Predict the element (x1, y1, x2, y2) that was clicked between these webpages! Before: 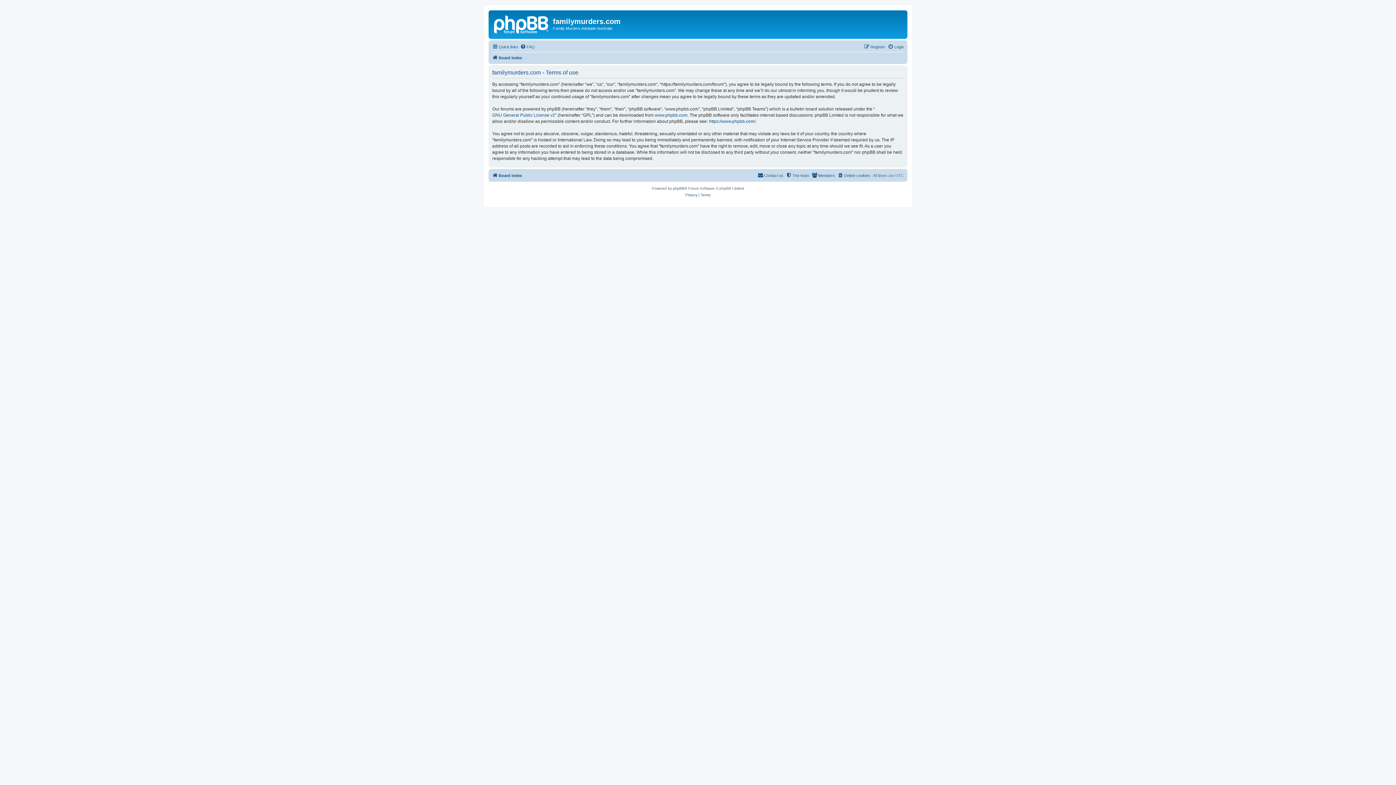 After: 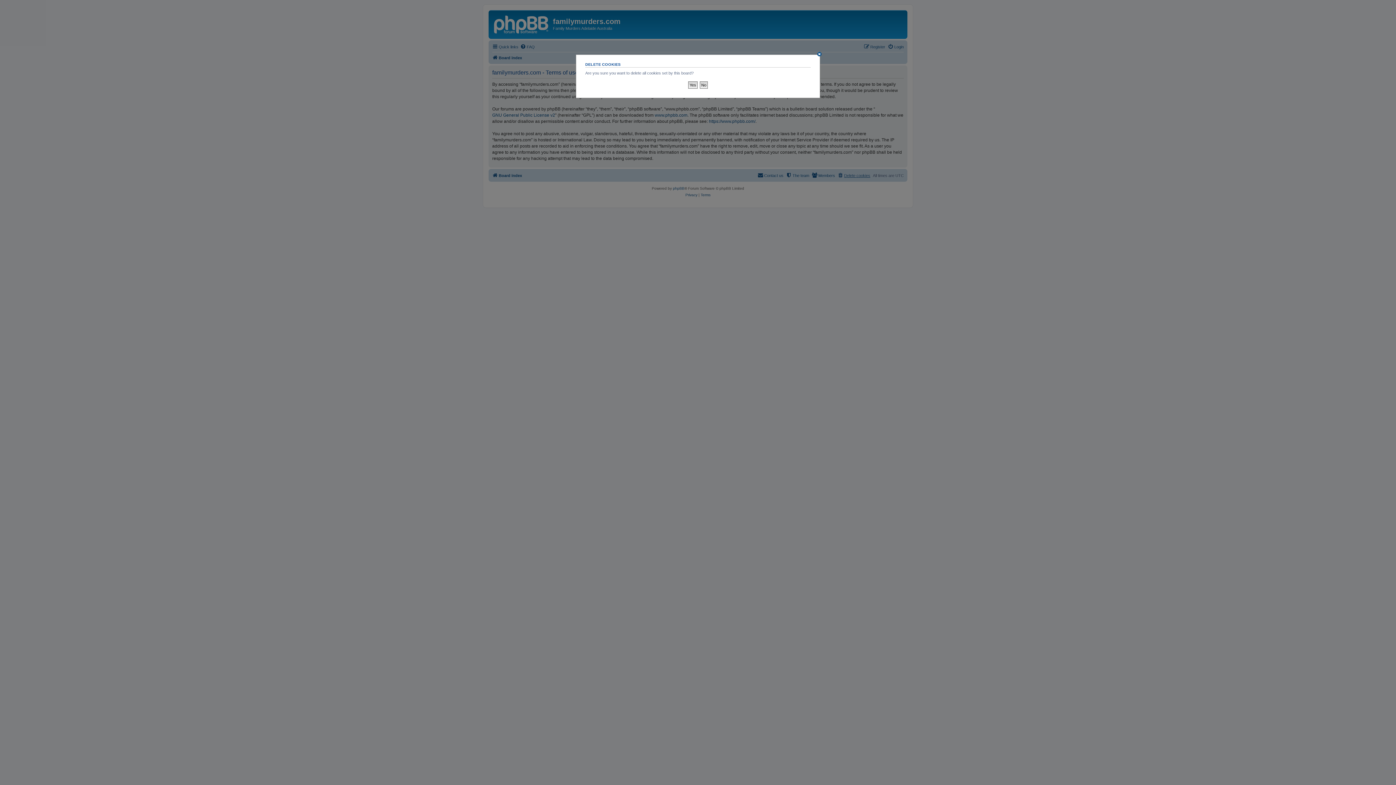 Action: bbox: (837, 171, 870, 179) label: Delete cookies